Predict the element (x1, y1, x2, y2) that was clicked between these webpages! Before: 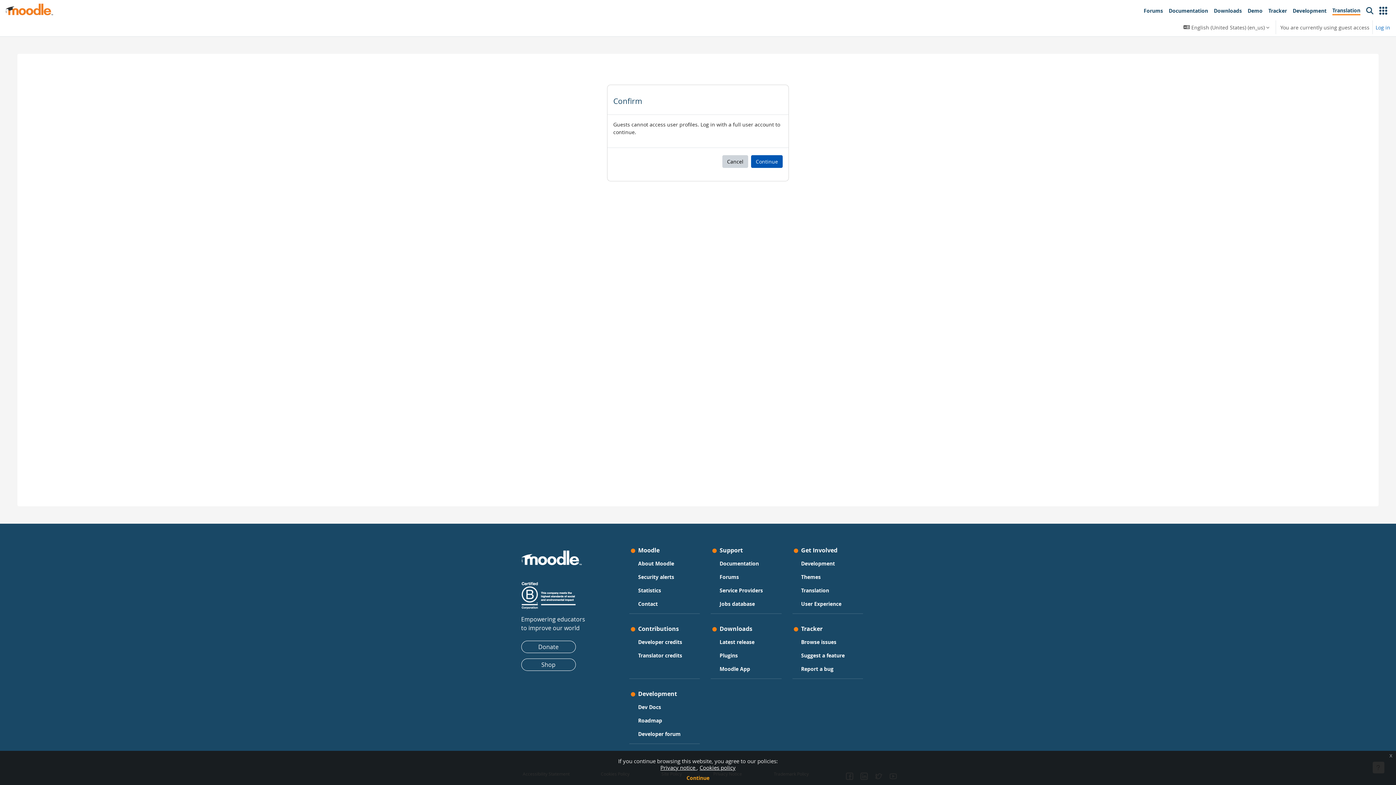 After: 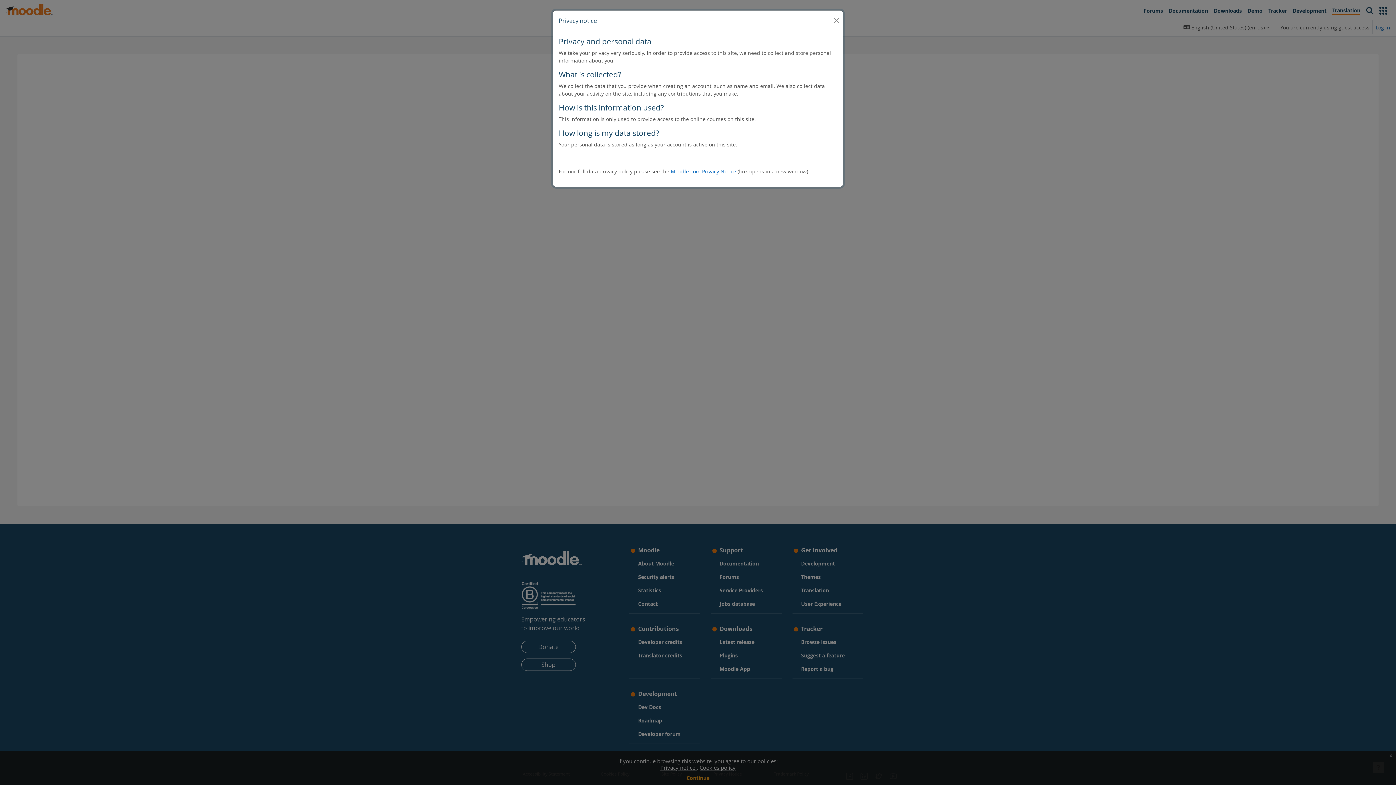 Action: label: Privacy notice  bbox: (660, 764, 696, 771)